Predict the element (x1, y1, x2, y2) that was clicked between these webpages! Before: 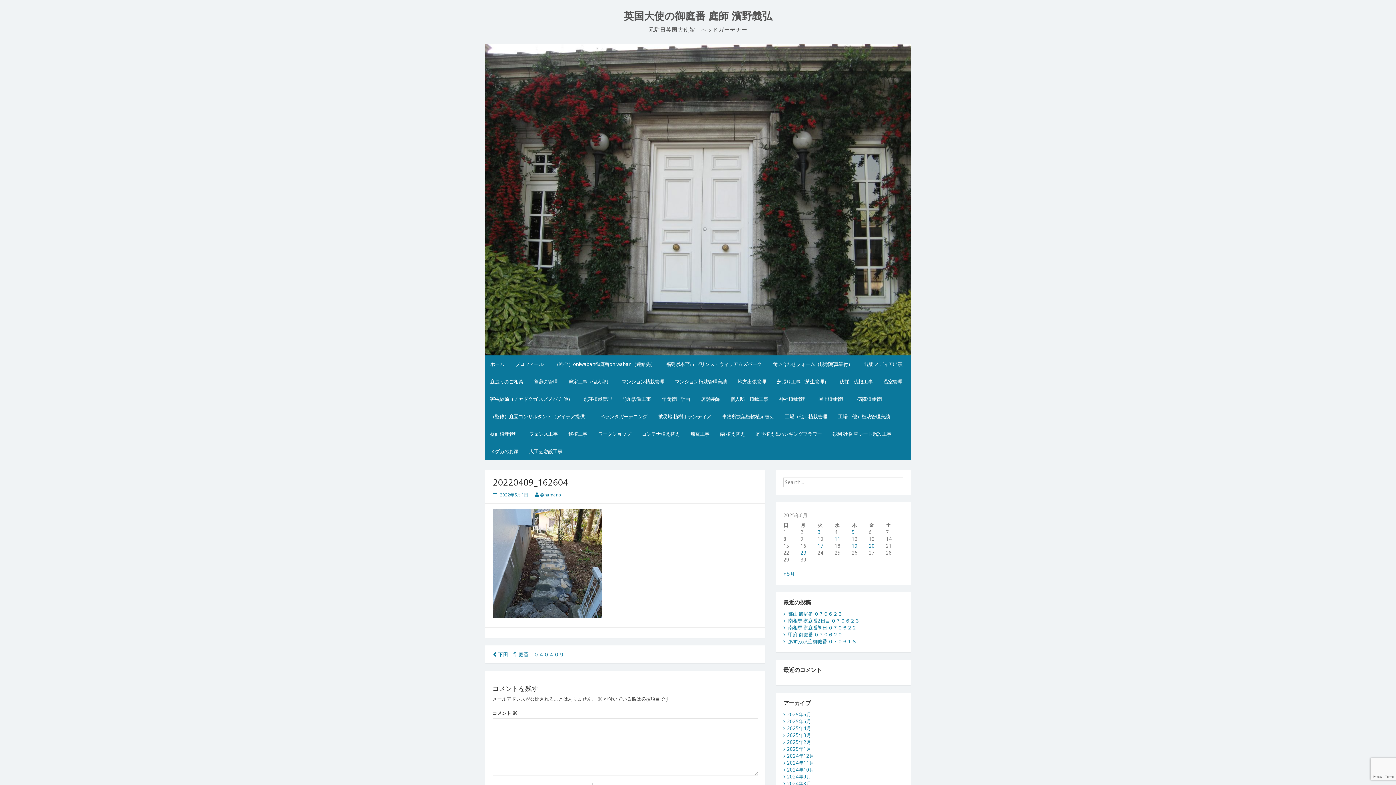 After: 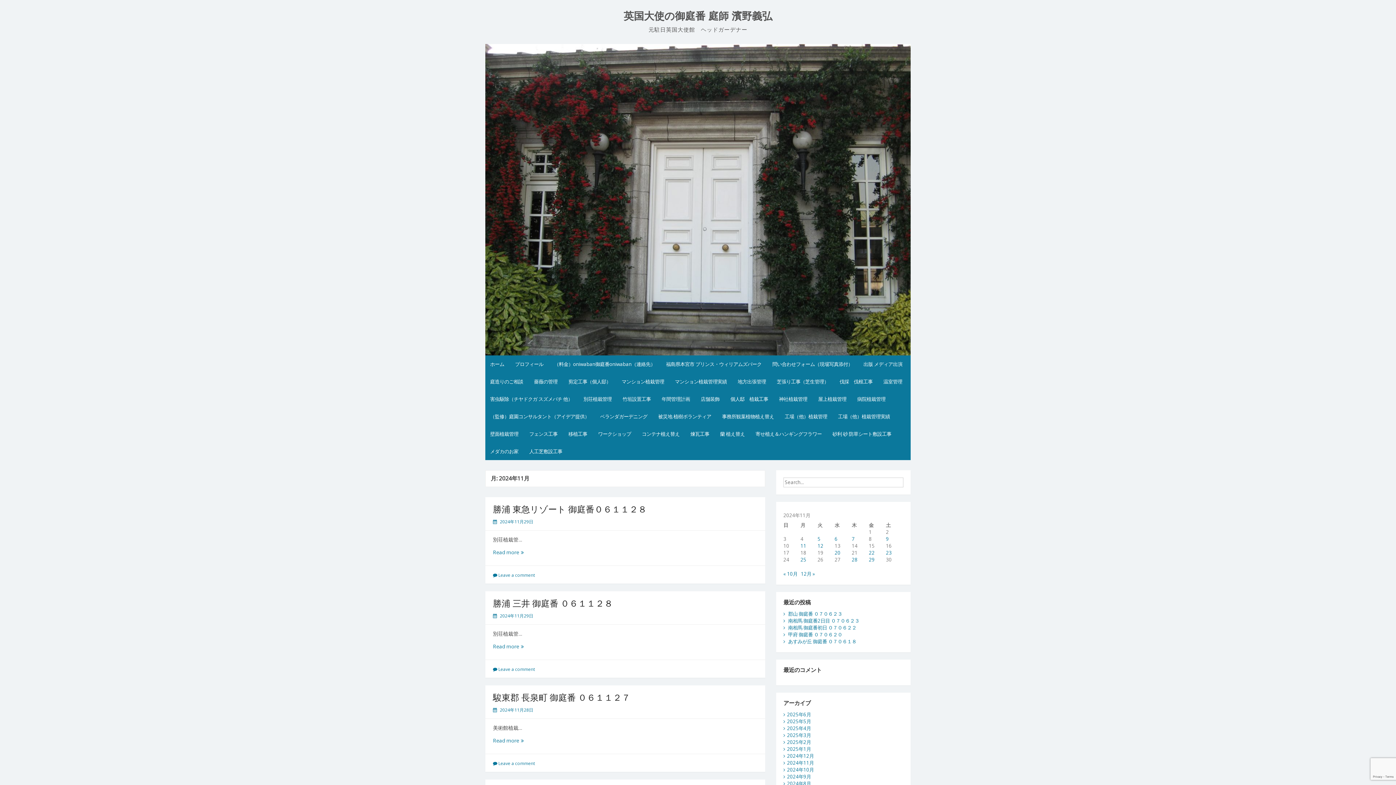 Action: bbox: (787, 760, 814, 766) label: 2024年11月